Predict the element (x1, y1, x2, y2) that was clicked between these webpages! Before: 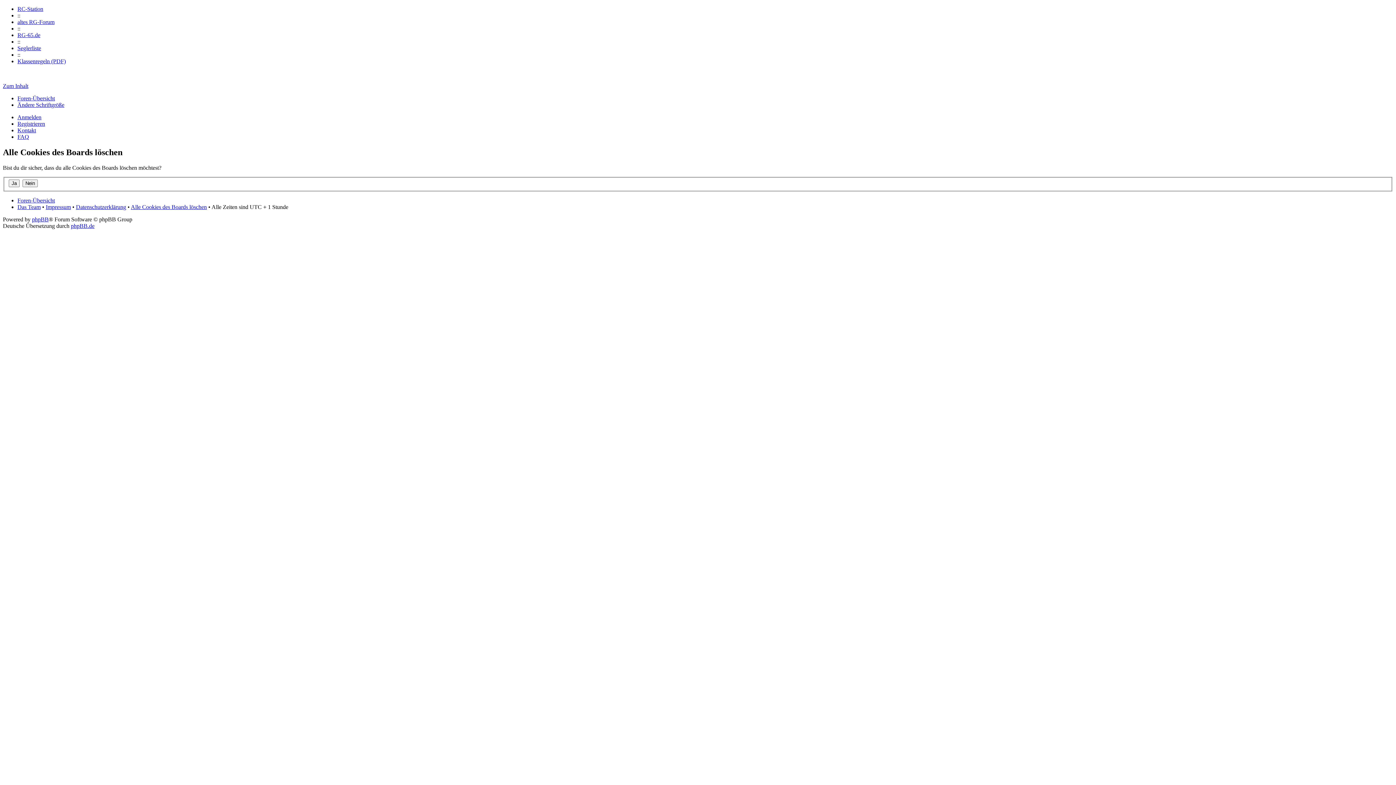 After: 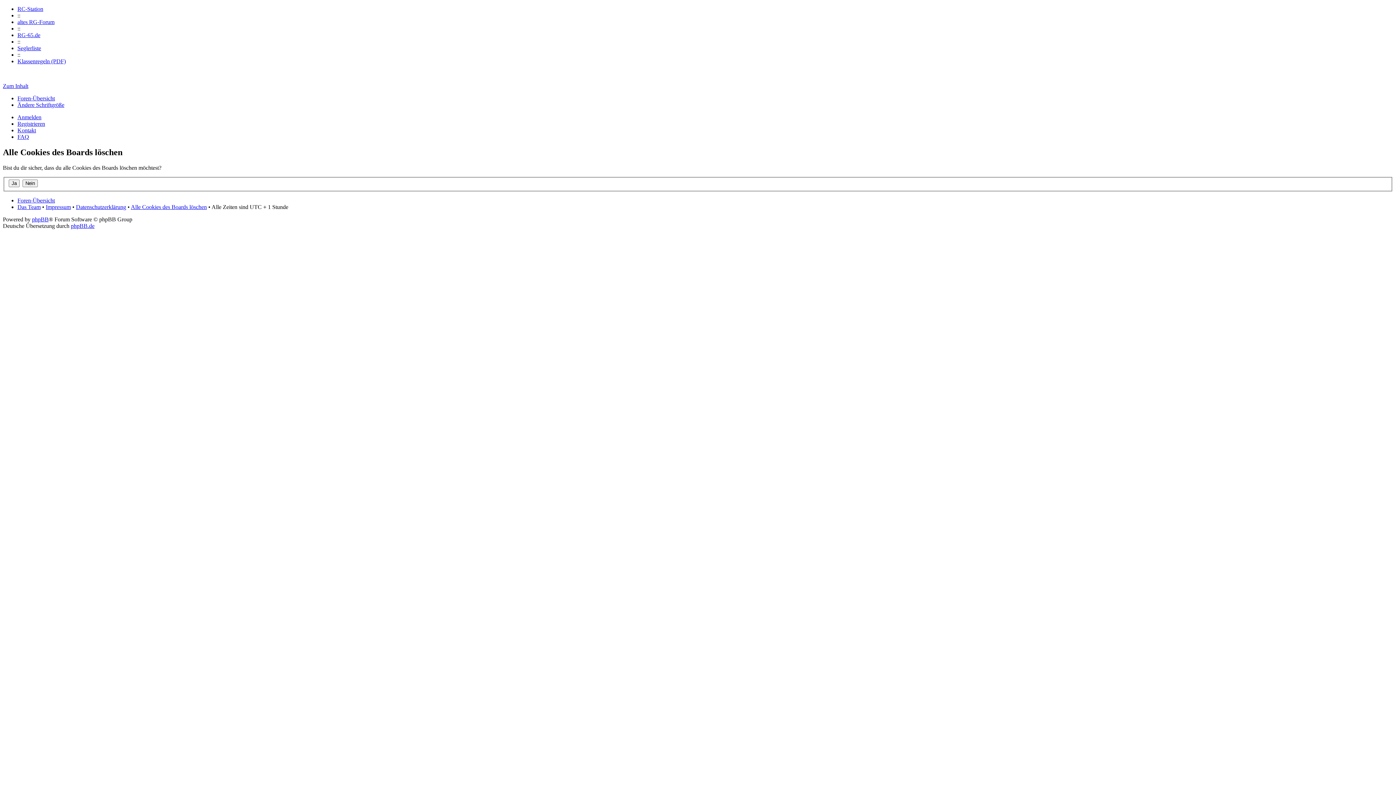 Action: label: Kontakt bbox: (17, 127, 36, 133)